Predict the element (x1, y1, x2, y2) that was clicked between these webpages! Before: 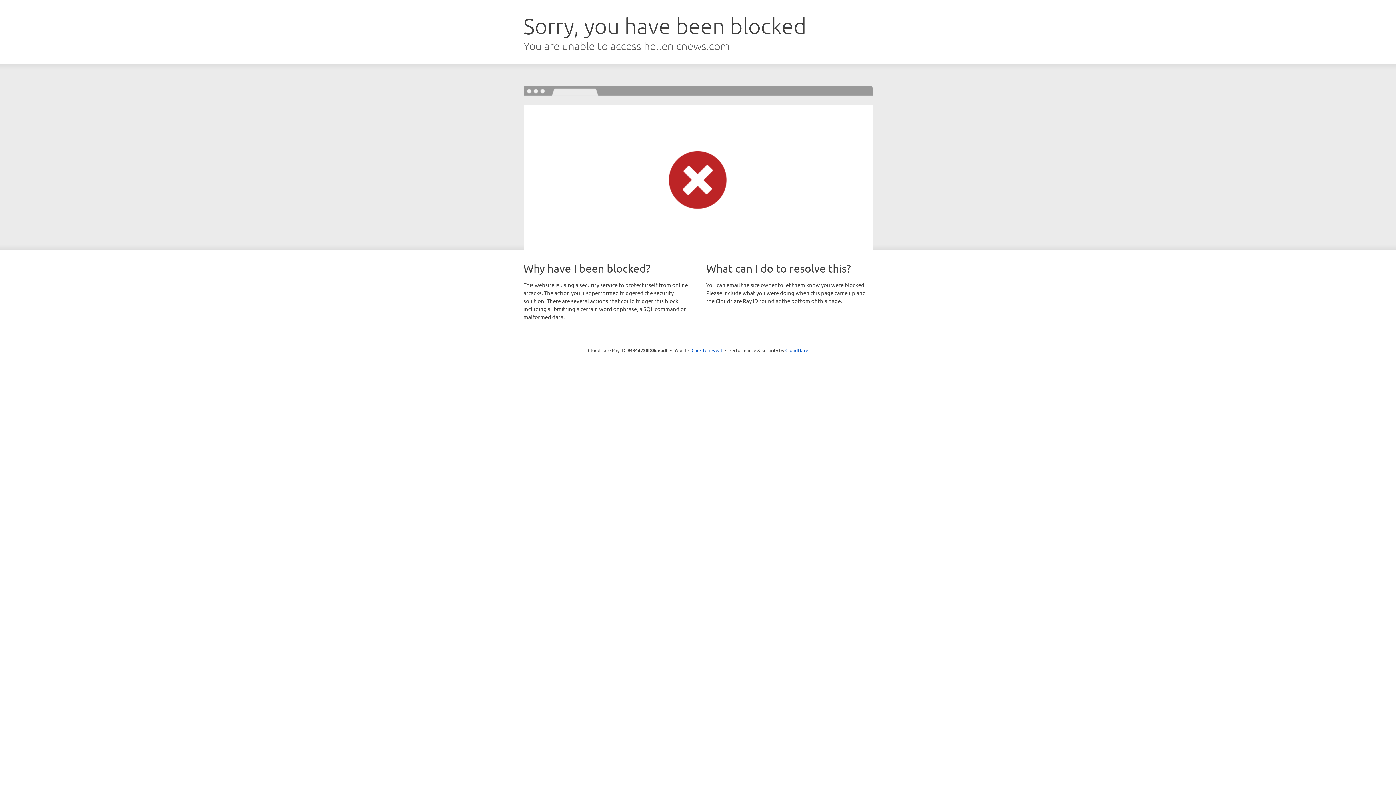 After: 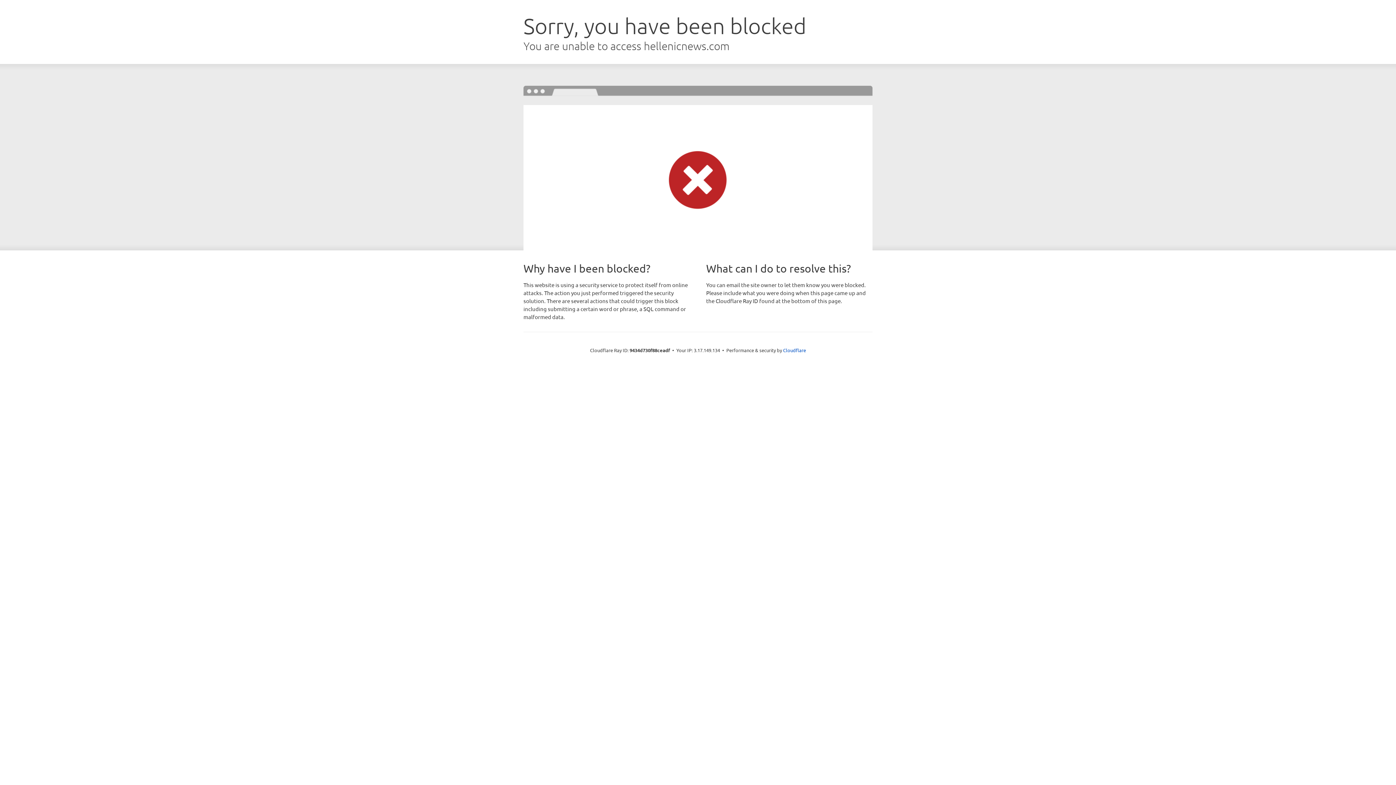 Action: bbox: (691, 346, 722, 353) label: Click to reveal